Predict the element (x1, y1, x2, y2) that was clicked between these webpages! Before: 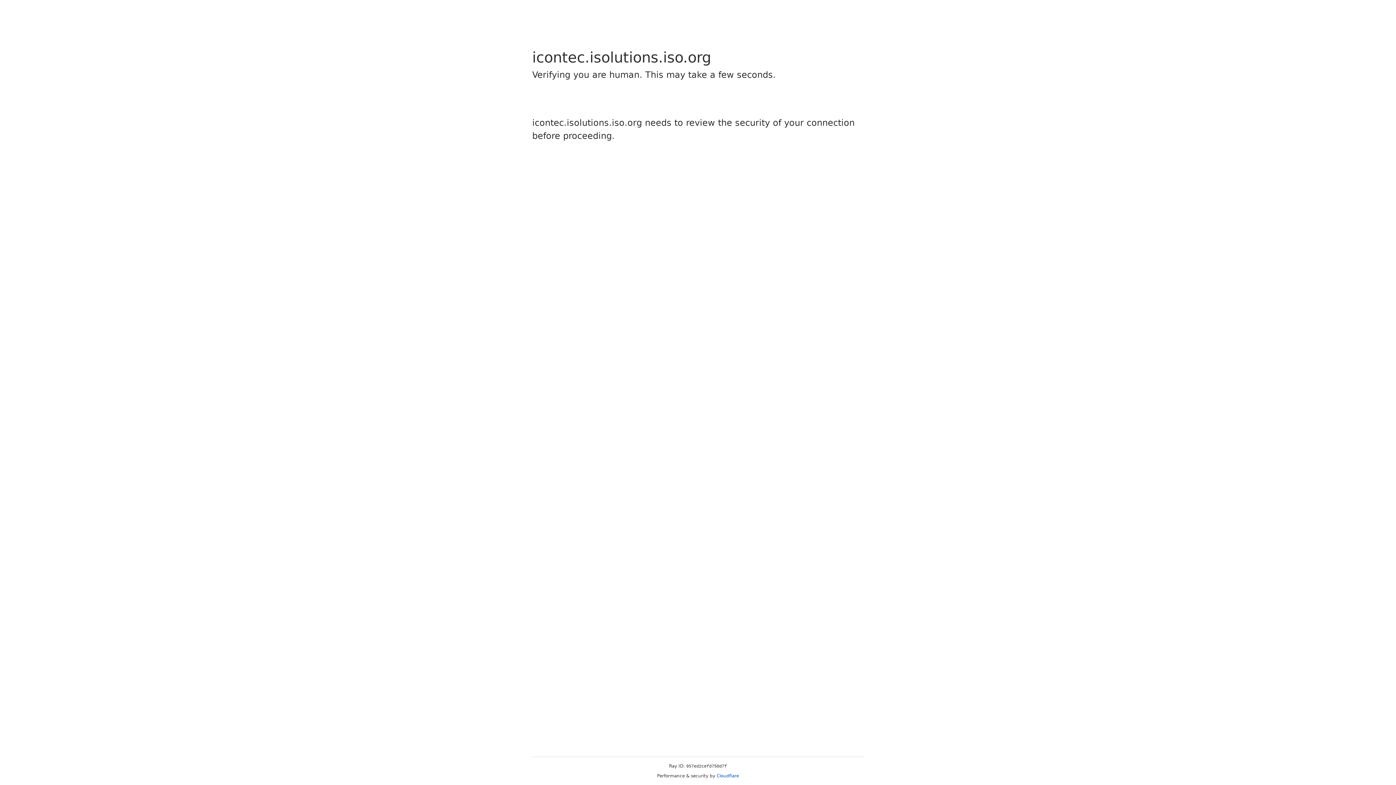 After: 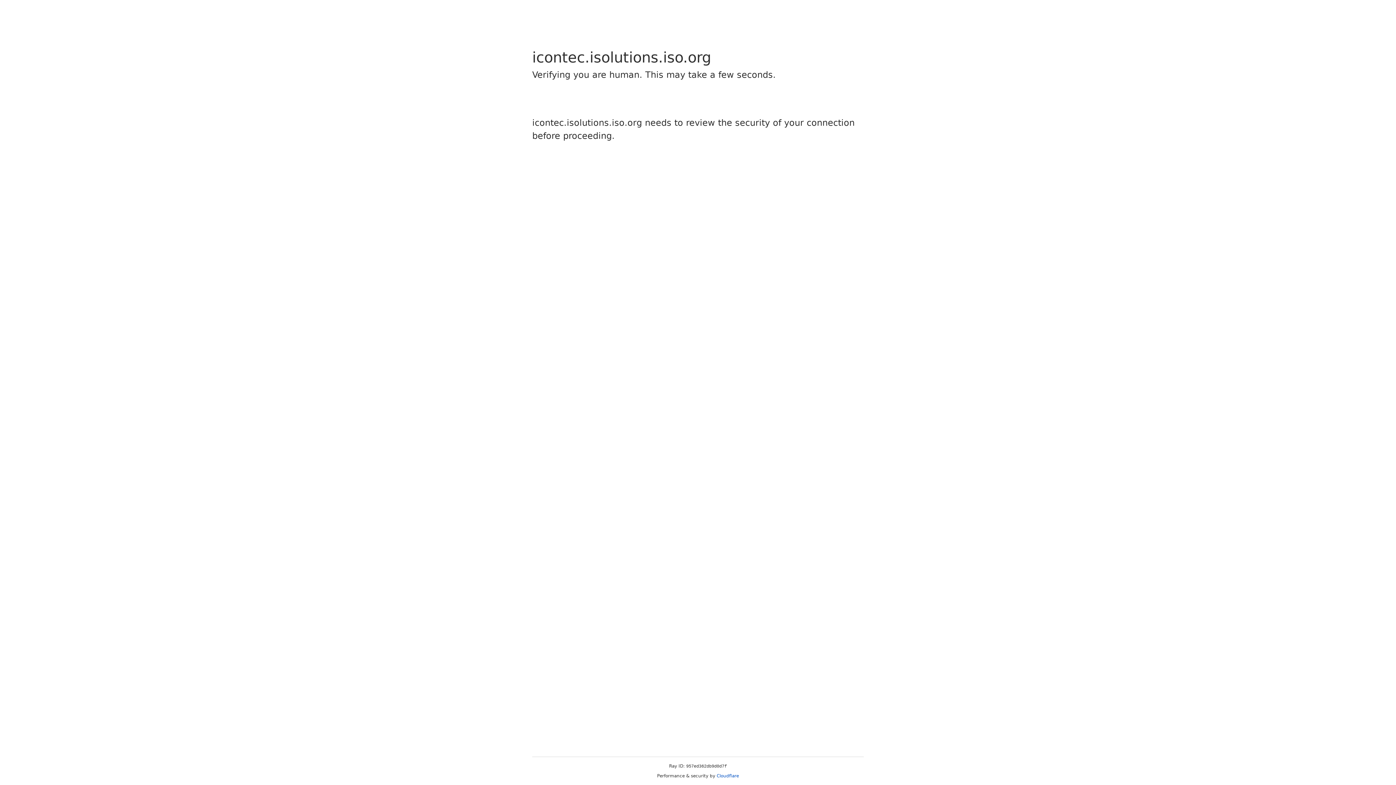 Action: bbox: (716, 773, 739, 778) label: Cloudflare